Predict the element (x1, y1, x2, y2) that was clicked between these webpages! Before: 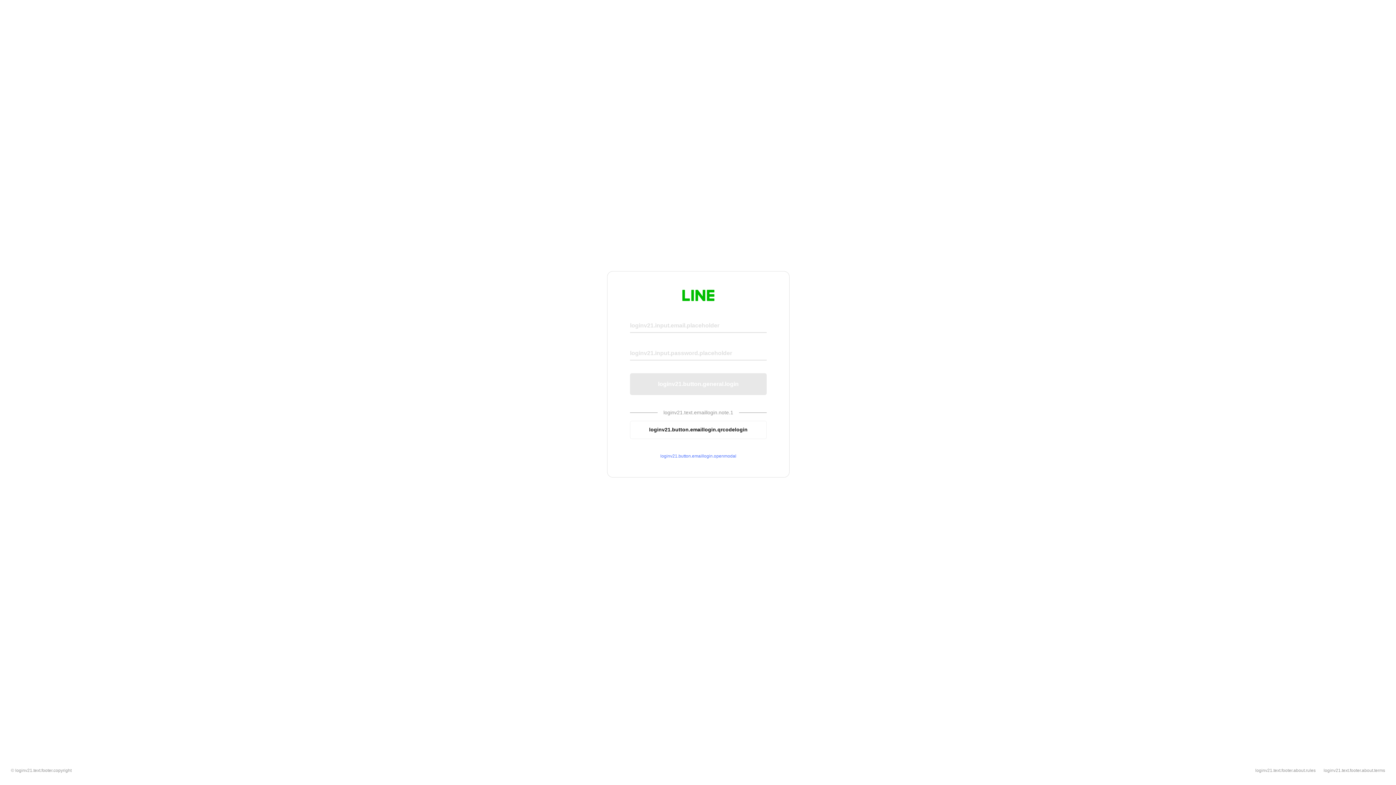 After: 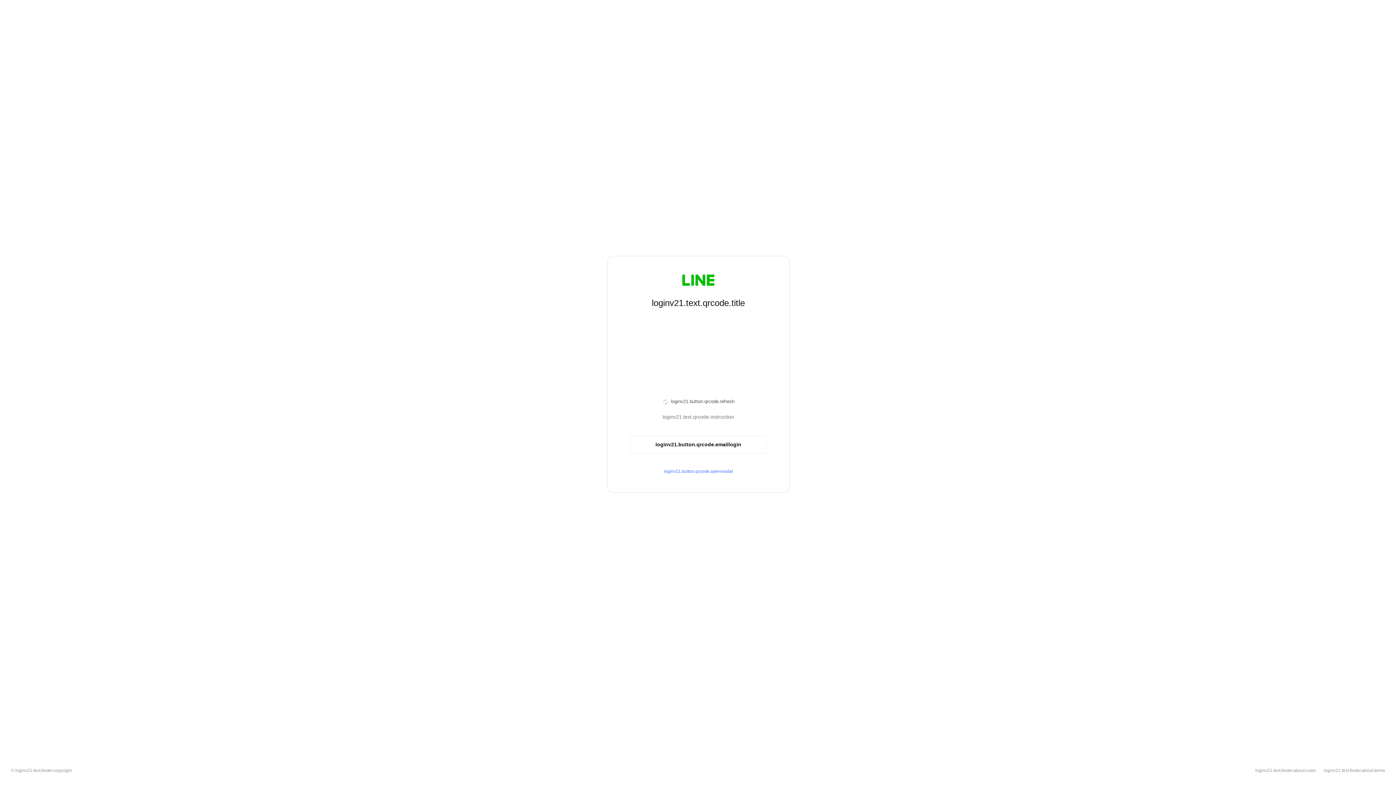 Action: bbox: (630, 420, 766, 439) label: loginv21.button.emaillogin.qrcodelogin